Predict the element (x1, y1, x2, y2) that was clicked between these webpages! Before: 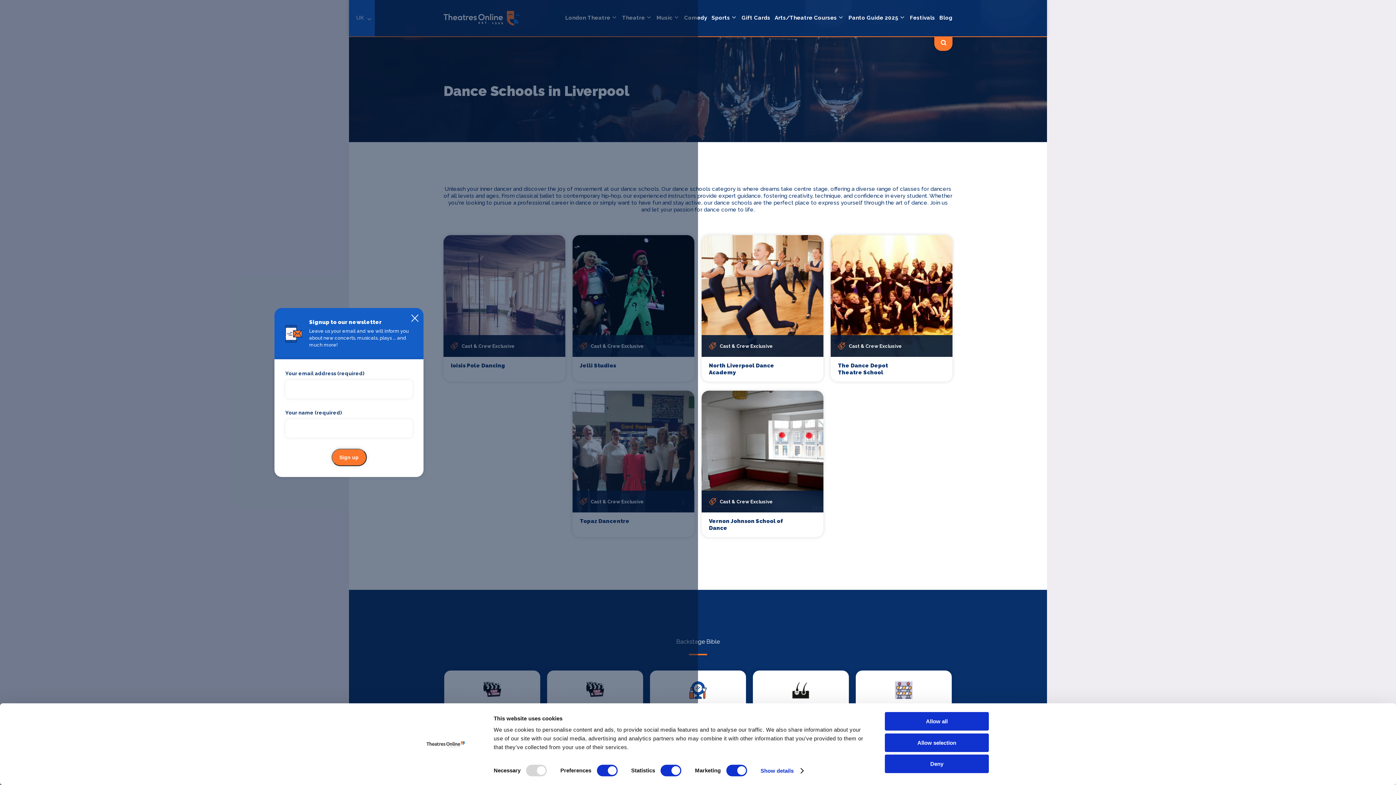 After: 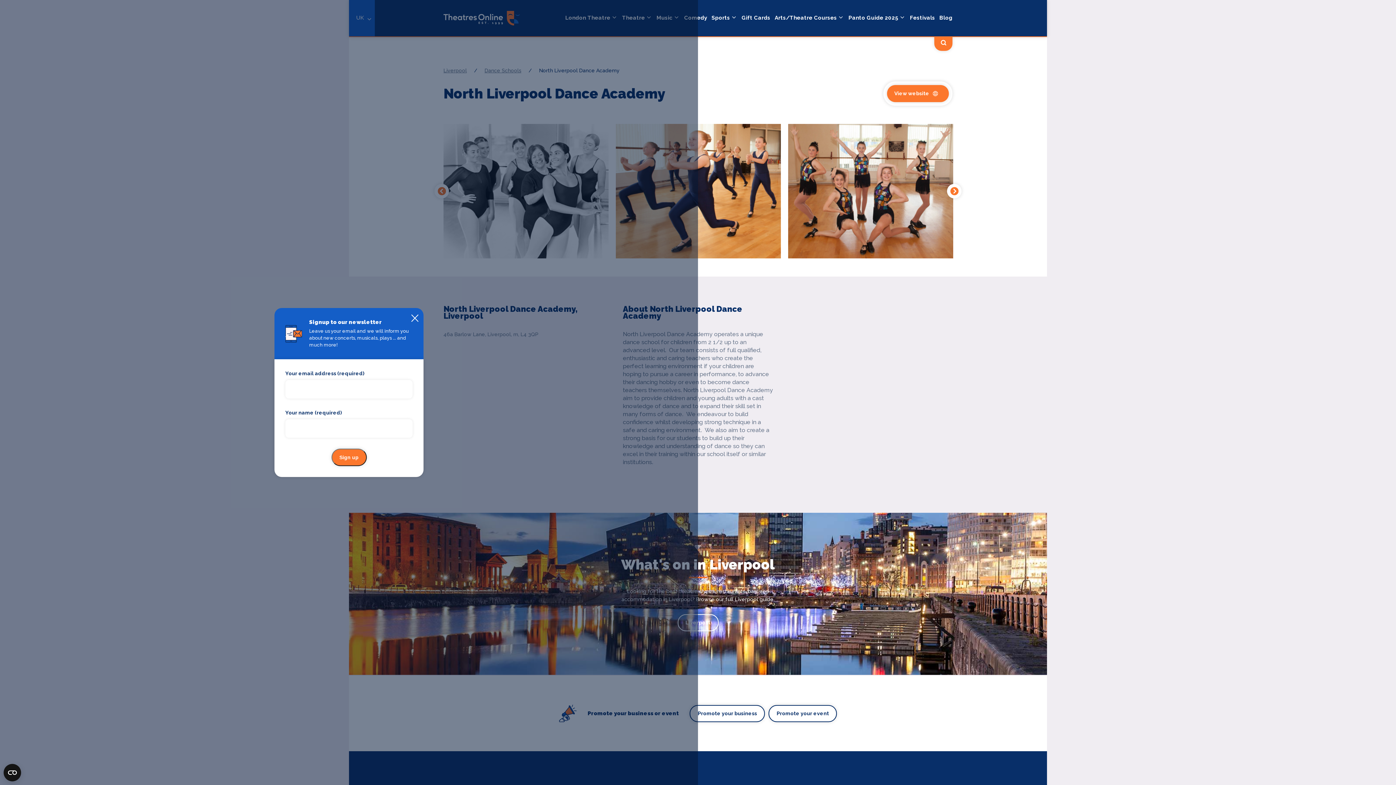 Action: bbox: (709, 362, 784, 376) label: North Liverpool Dance Academy